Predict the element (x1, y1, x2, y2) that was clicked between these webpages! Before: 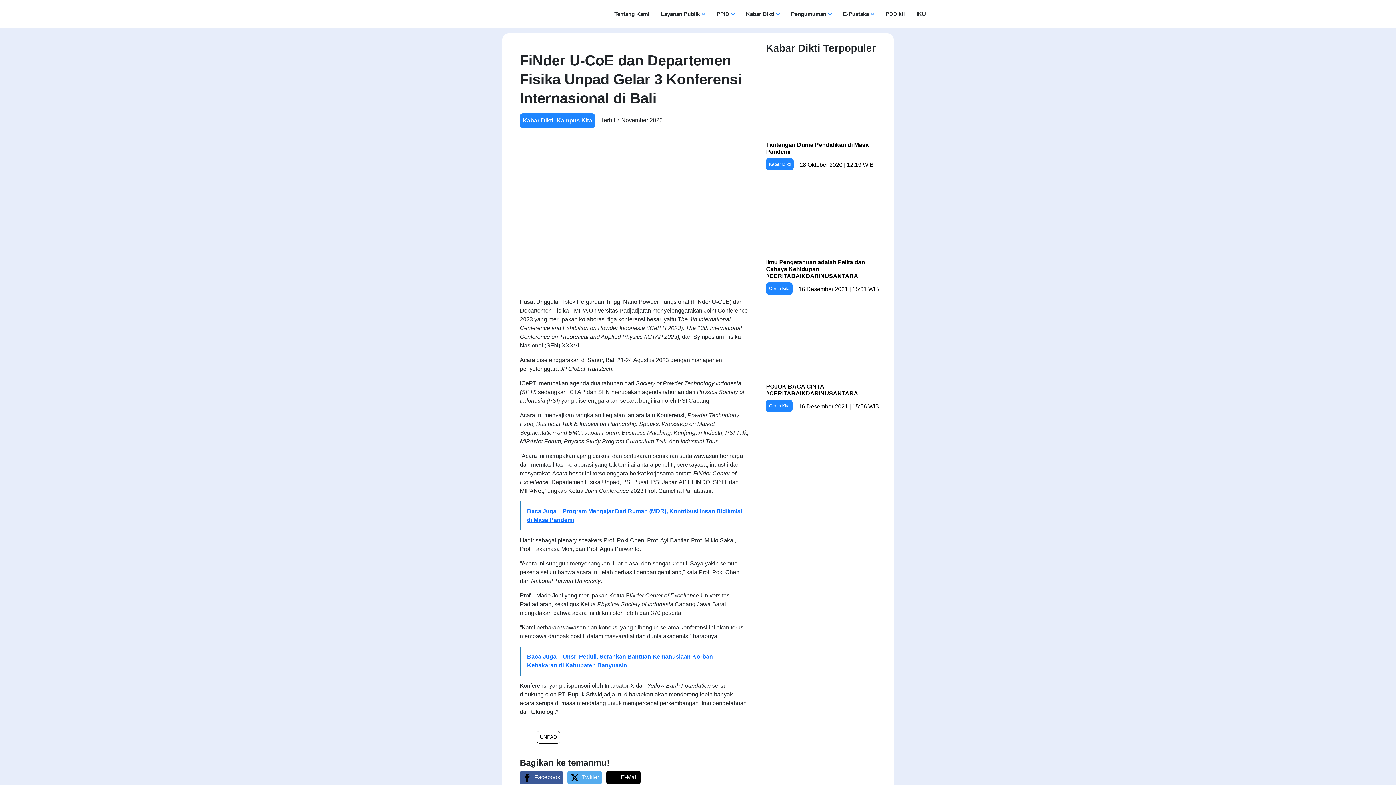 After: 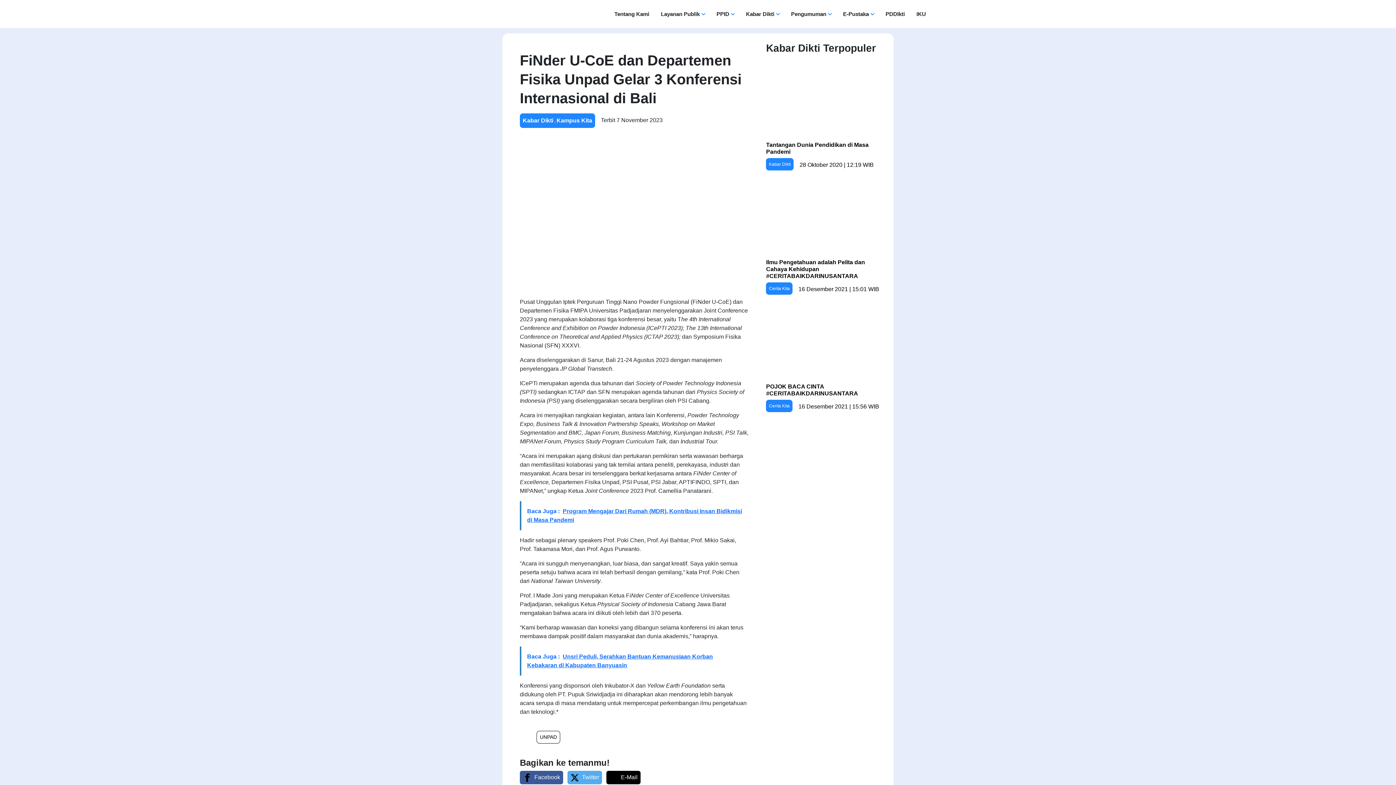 Action: bbox: (567, 771, 602, 784) label: Twitter